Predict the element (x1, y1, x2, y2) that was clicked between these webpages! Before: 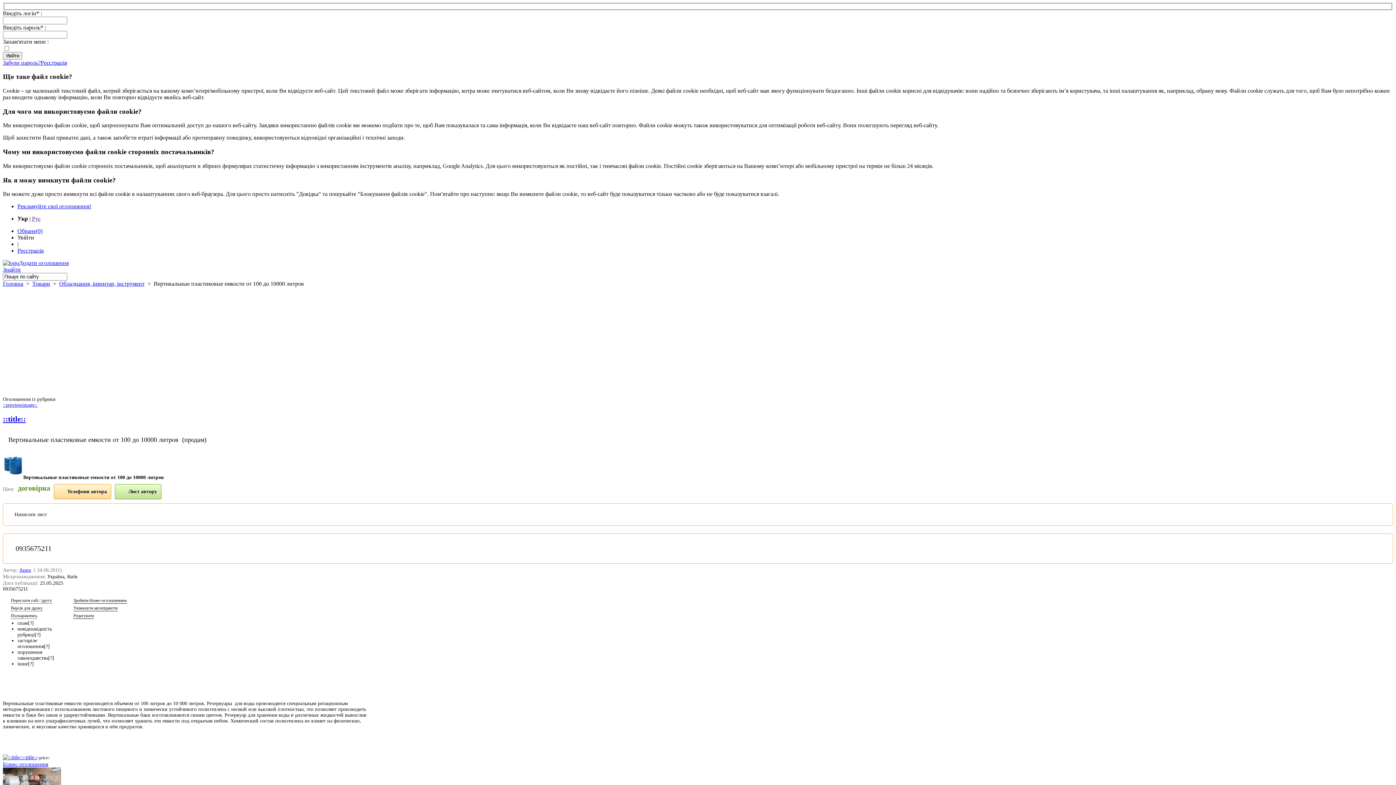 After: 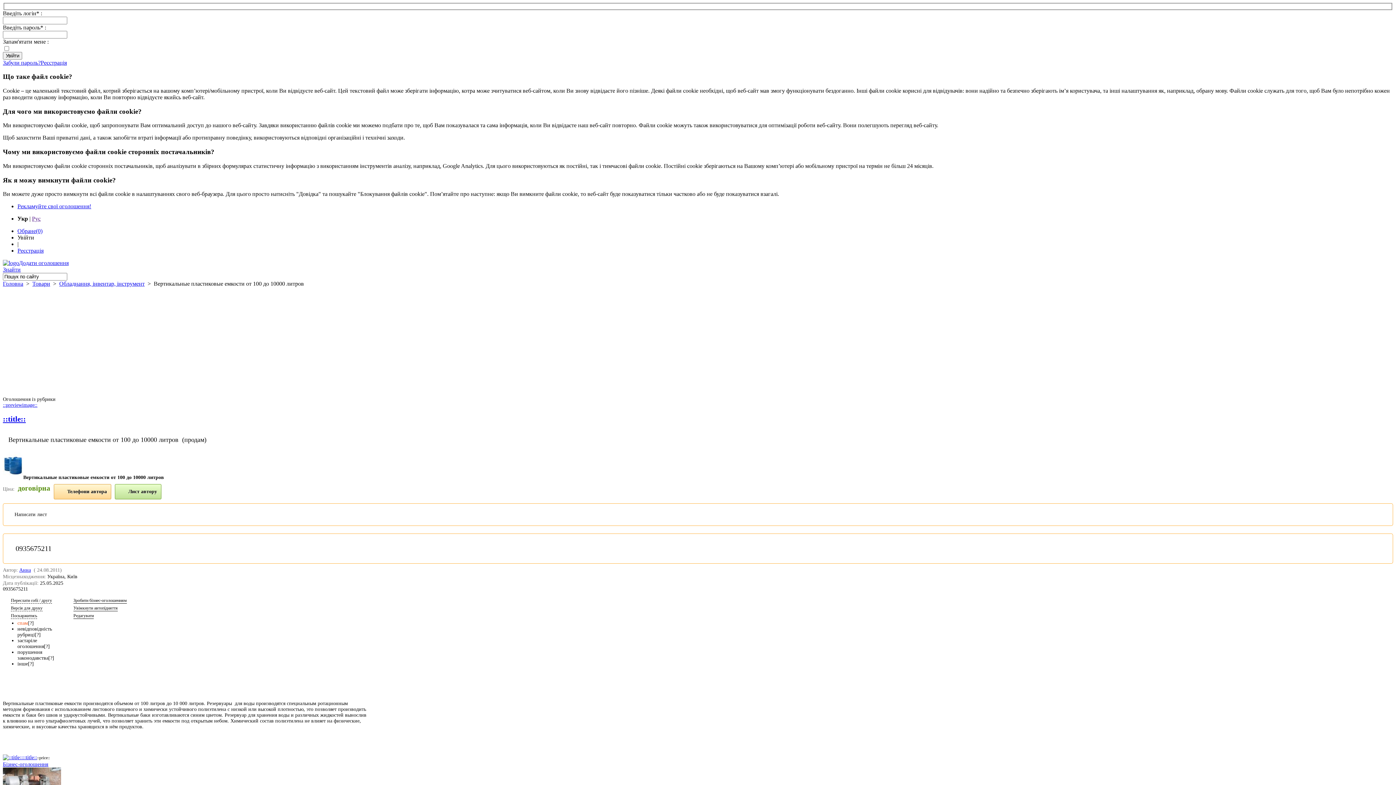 Action: bbox: (17, 620, 28, 626) label: спам